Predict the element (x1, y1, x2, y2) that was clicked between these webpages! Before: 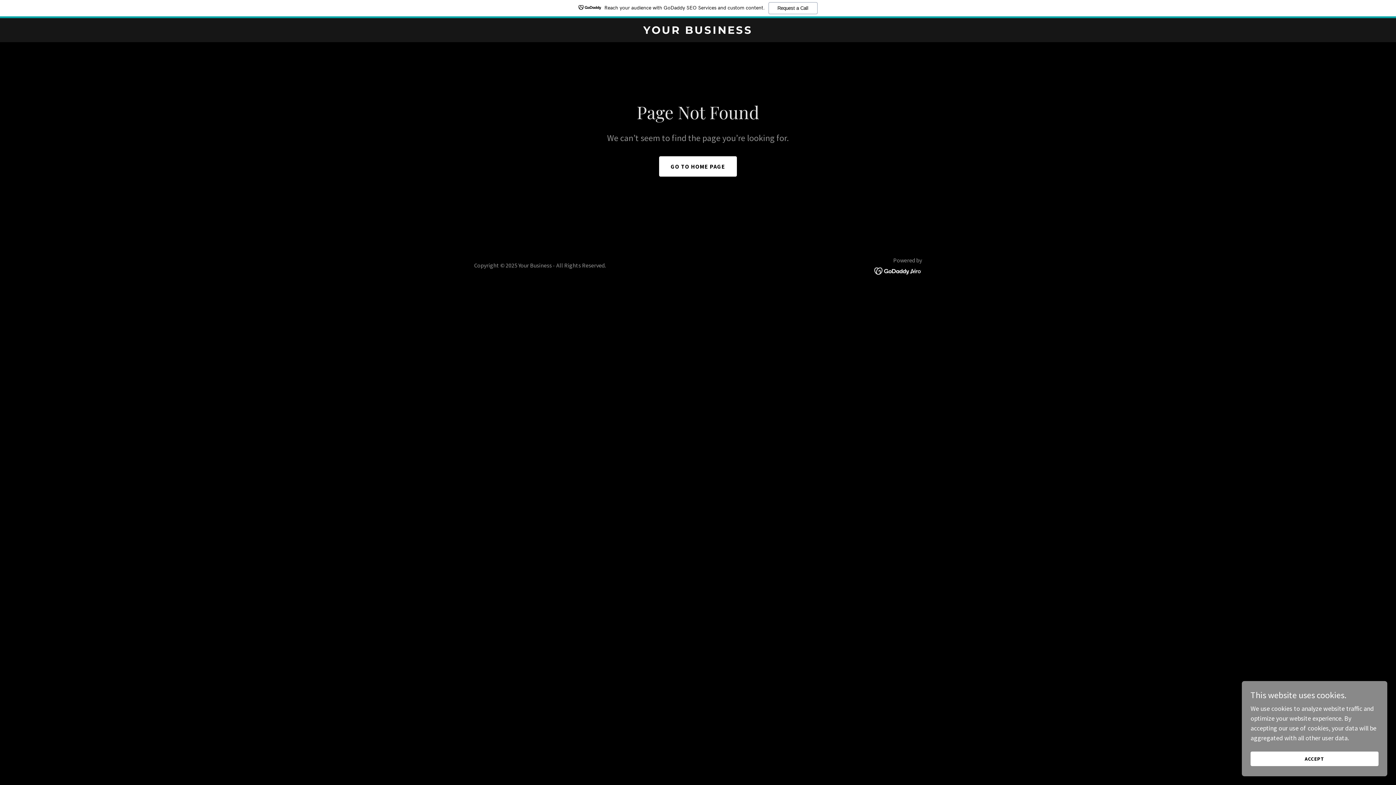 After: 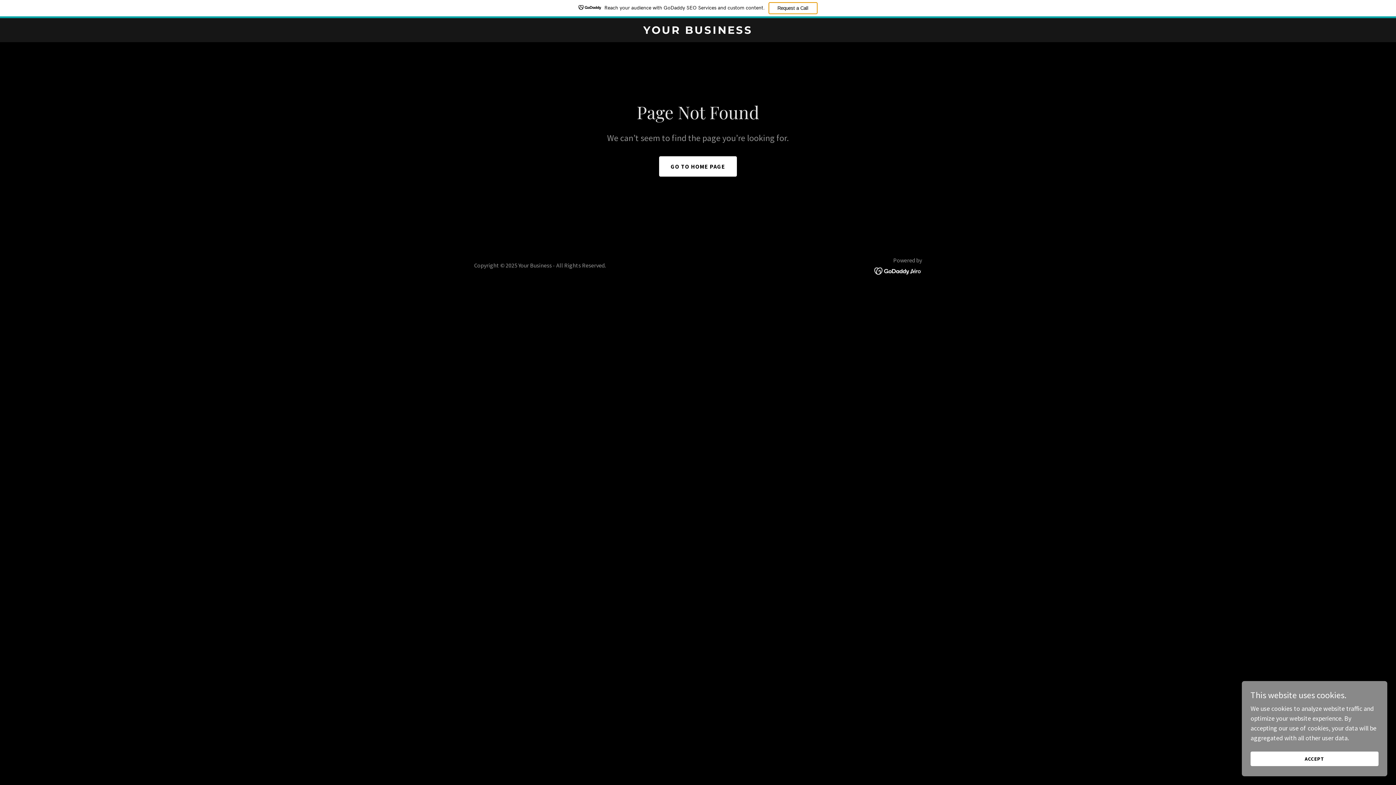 Action: bbox: (768, 2, 817, 14) label: Request a Call